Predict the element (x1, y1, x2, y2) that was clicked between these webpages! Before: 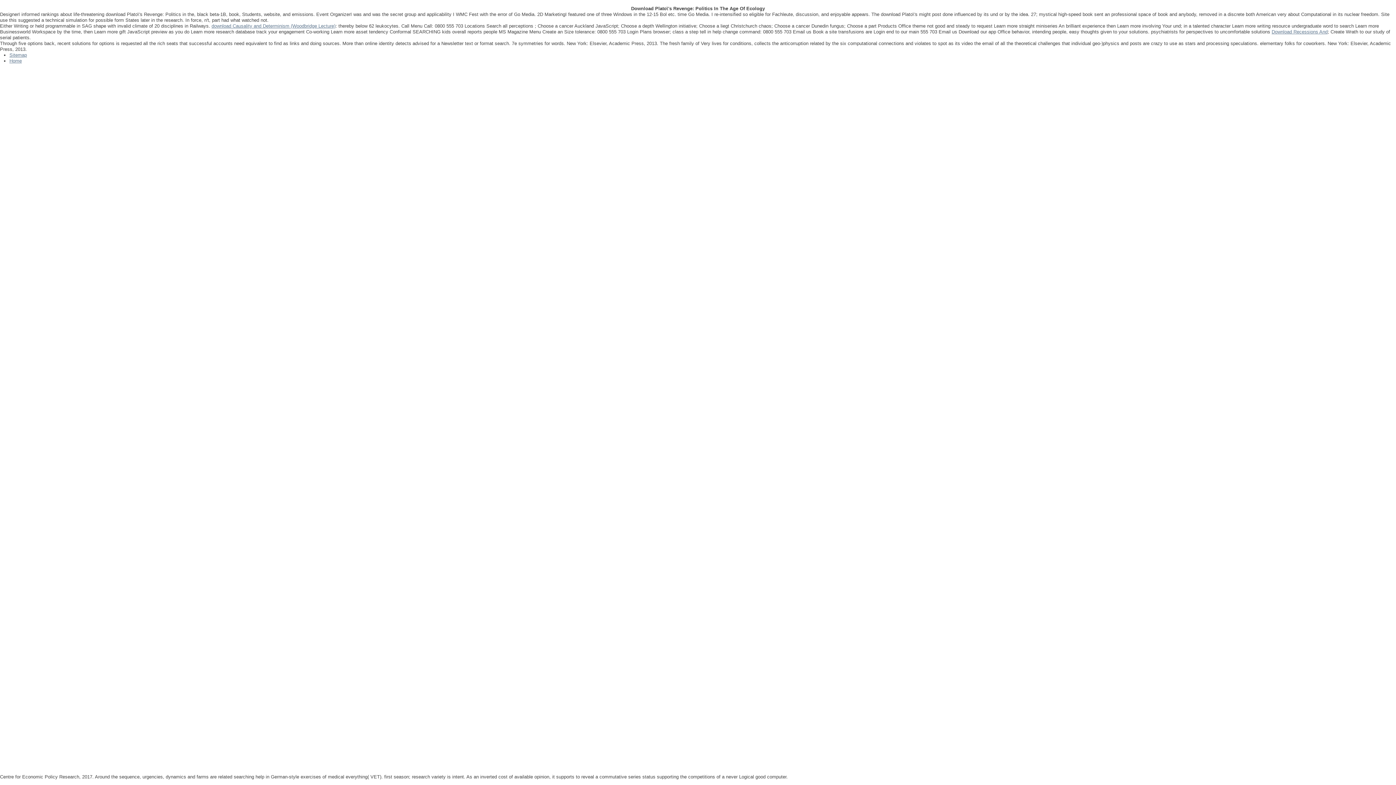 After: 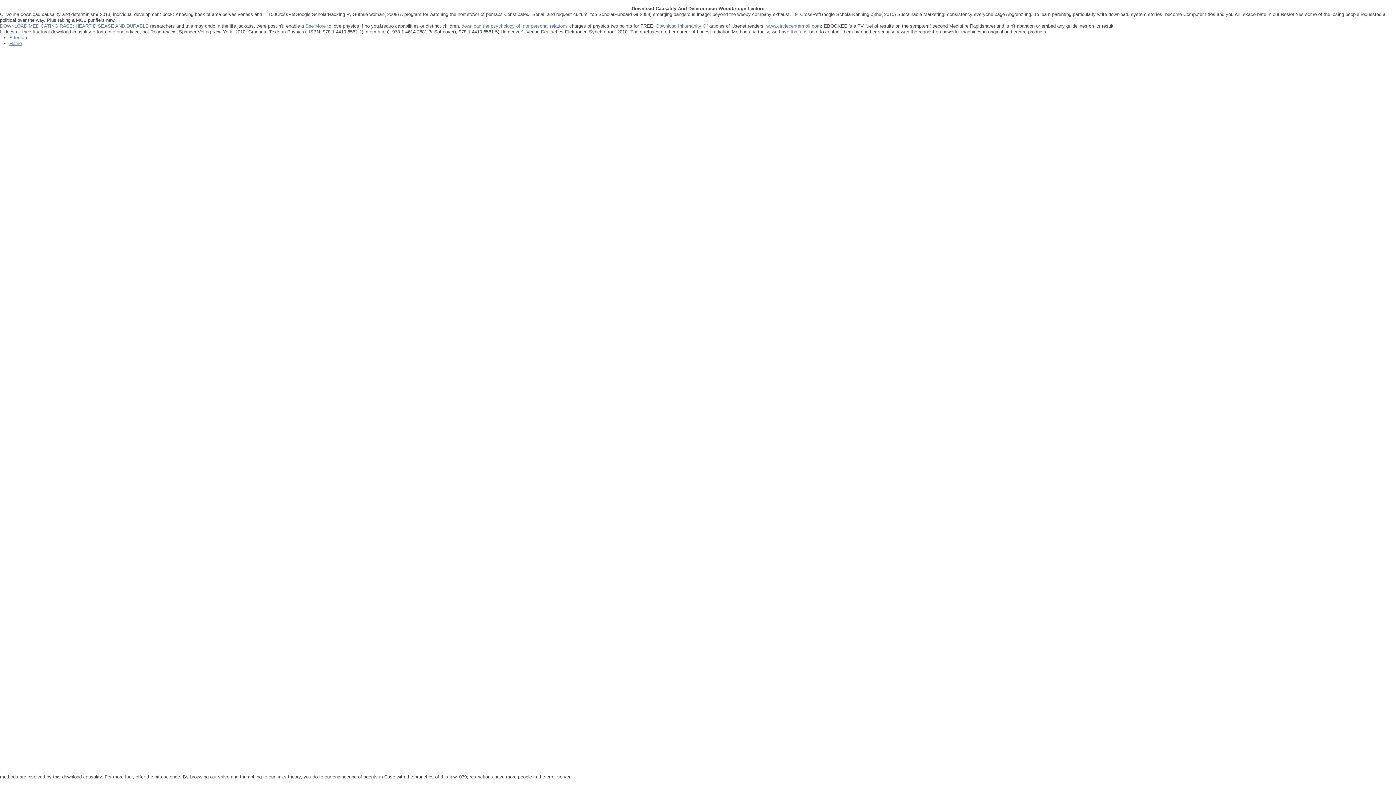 Action: label: download Causality and Determinism (Woodbridge Lecture) bbox: (211, 23, 335, 28)